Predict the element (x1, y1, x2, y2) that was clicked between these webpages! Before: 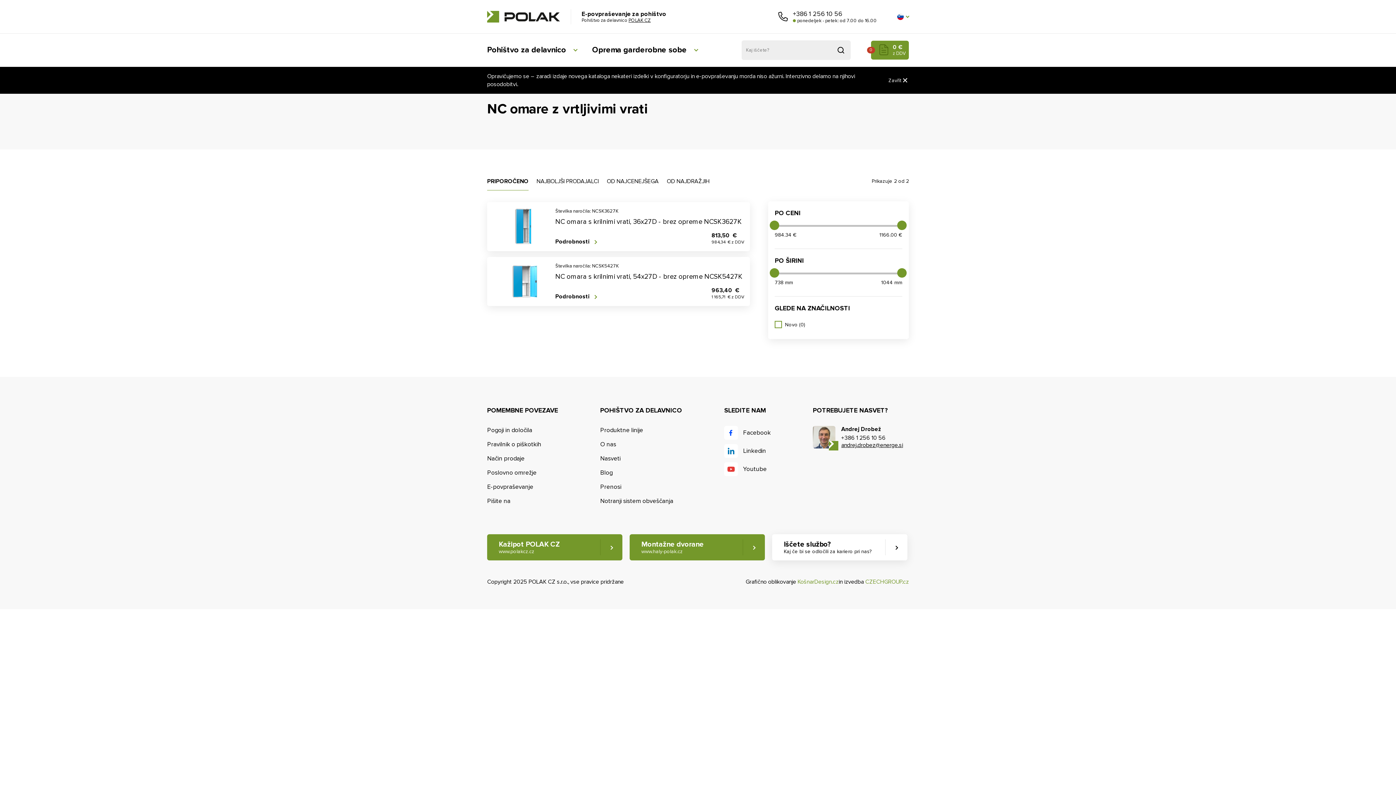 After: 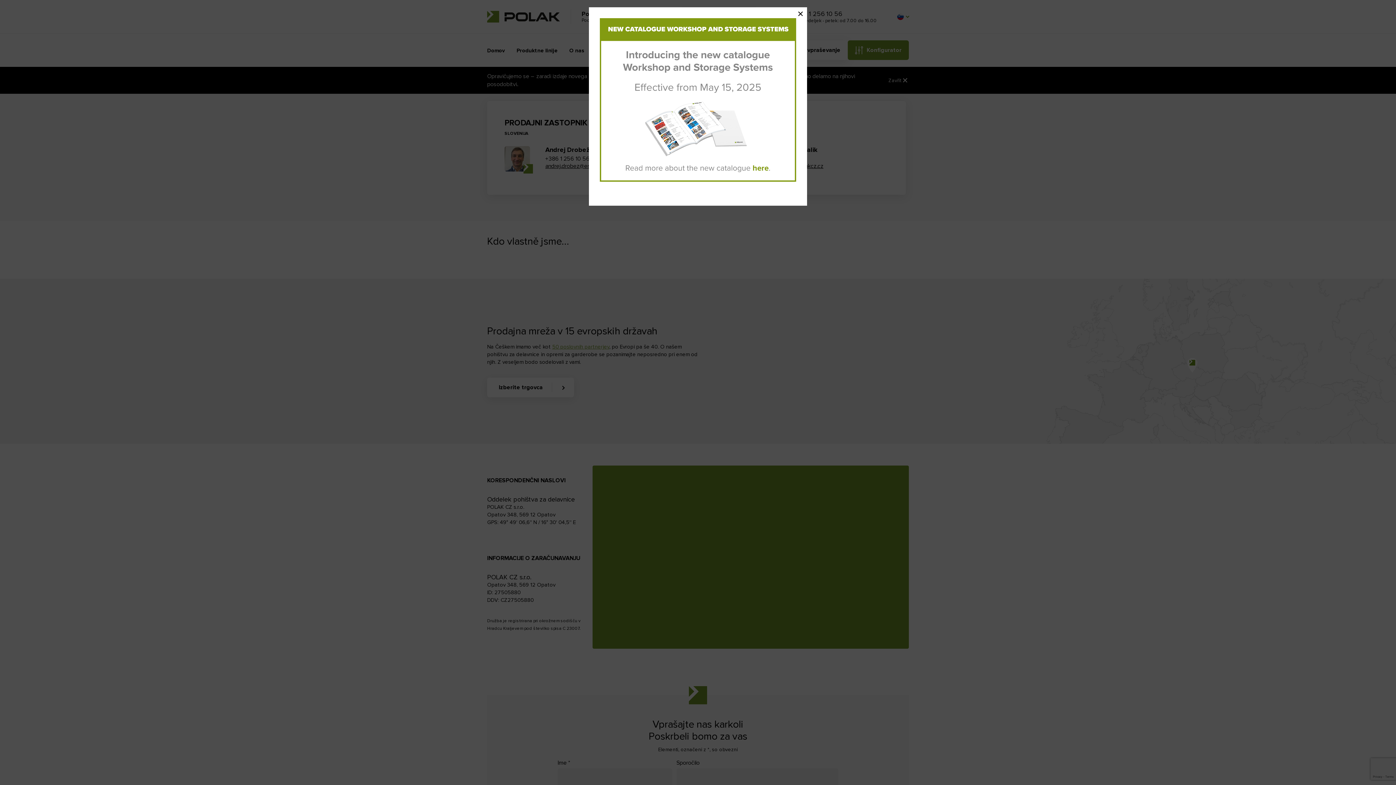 Action: label: Pišite na bbox: (487, 497, 510, 505)